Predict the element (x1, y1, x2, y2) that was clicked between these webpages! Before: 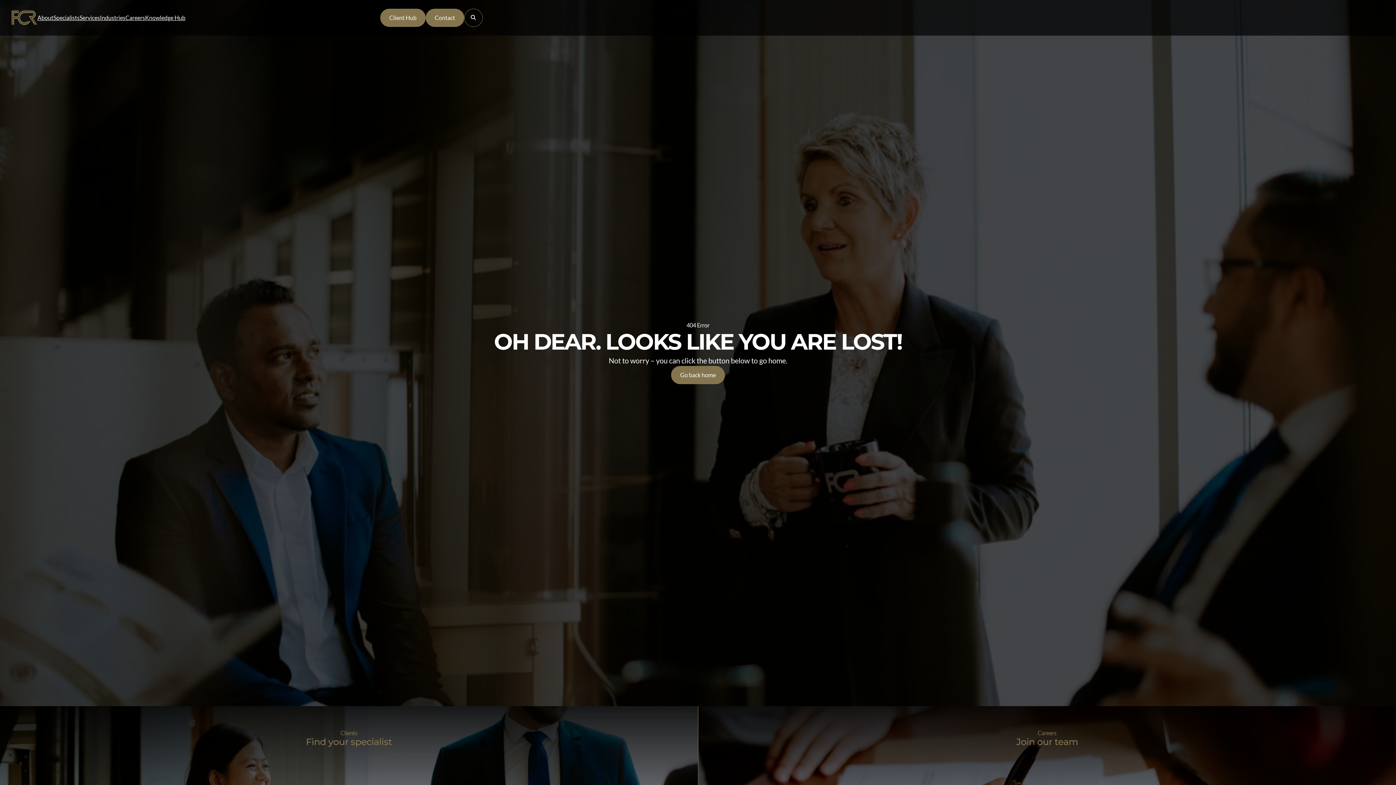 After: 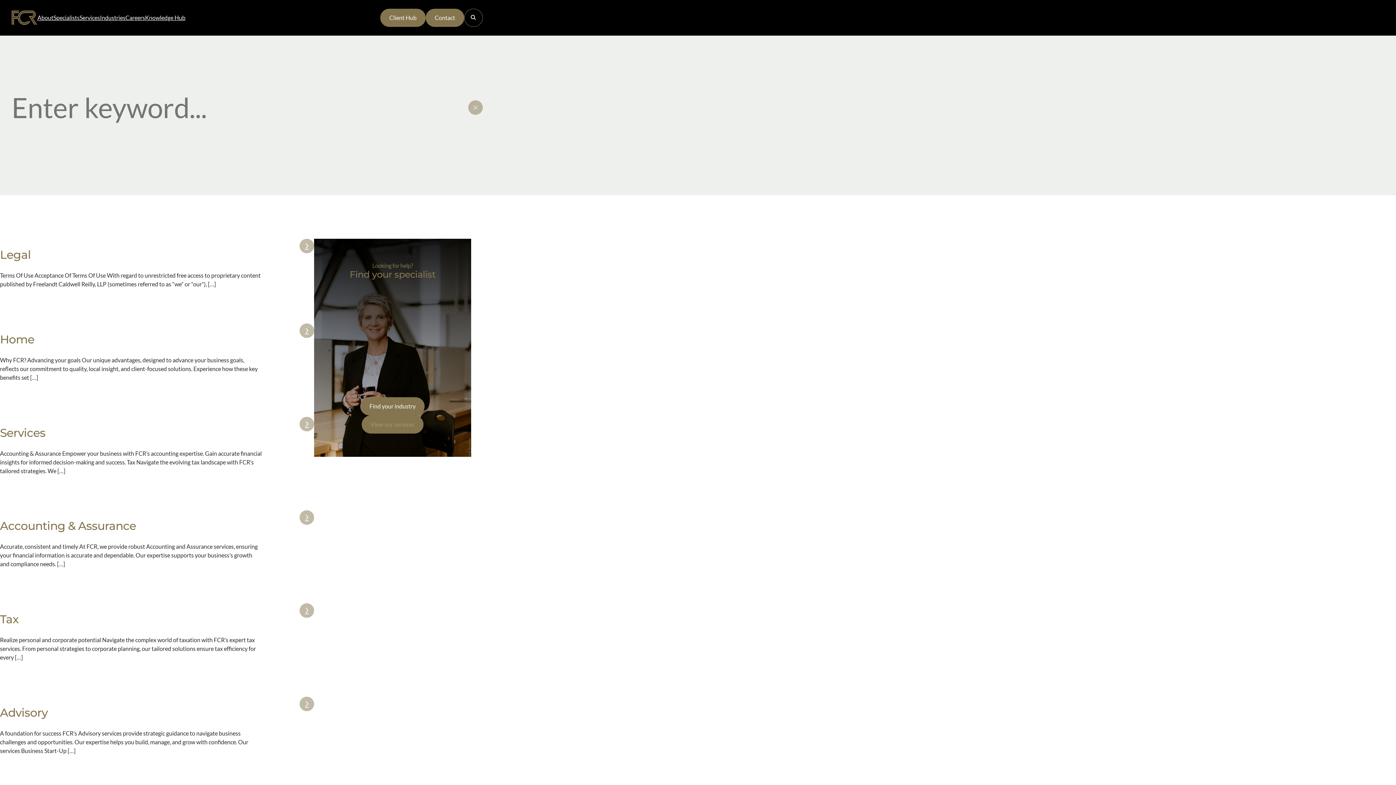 Action: bbox: (464, 8, 482, 26)